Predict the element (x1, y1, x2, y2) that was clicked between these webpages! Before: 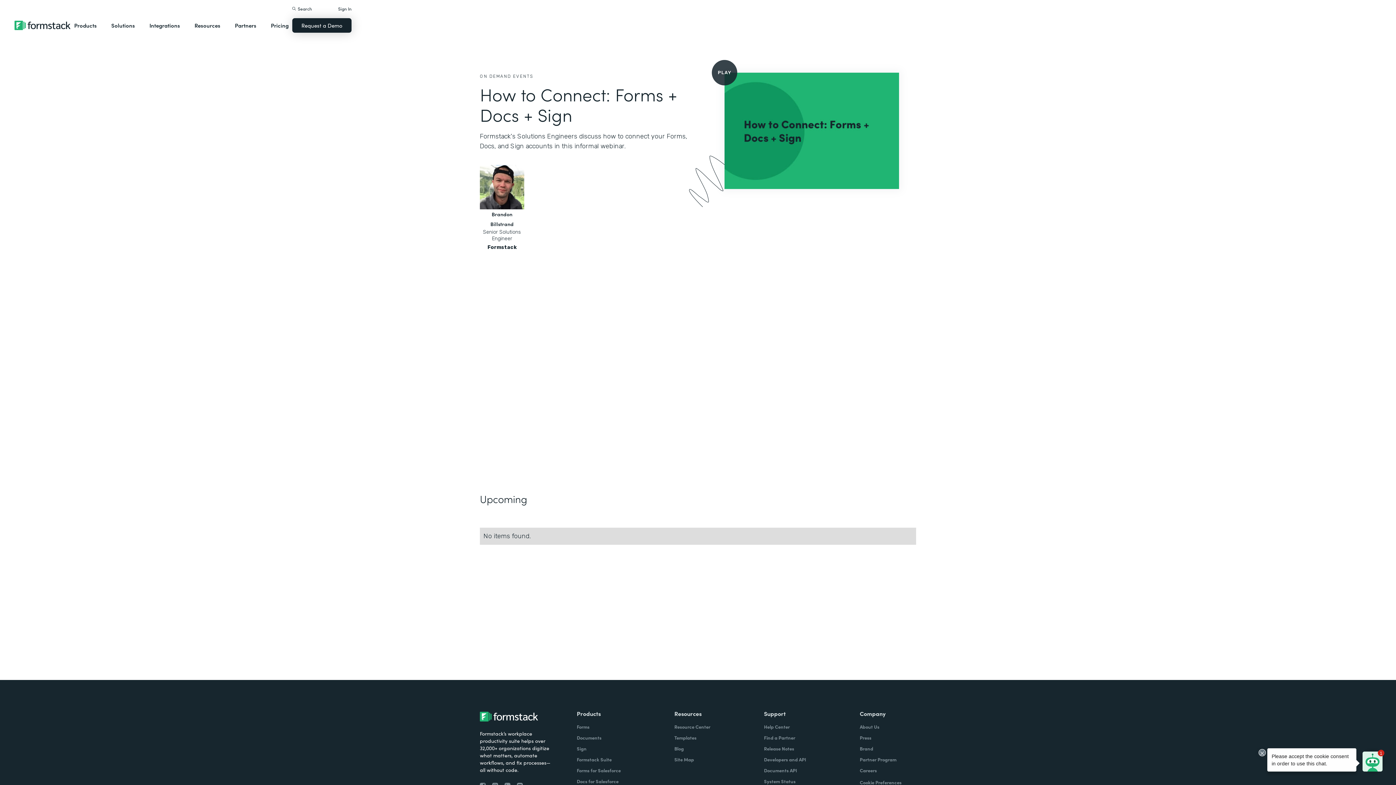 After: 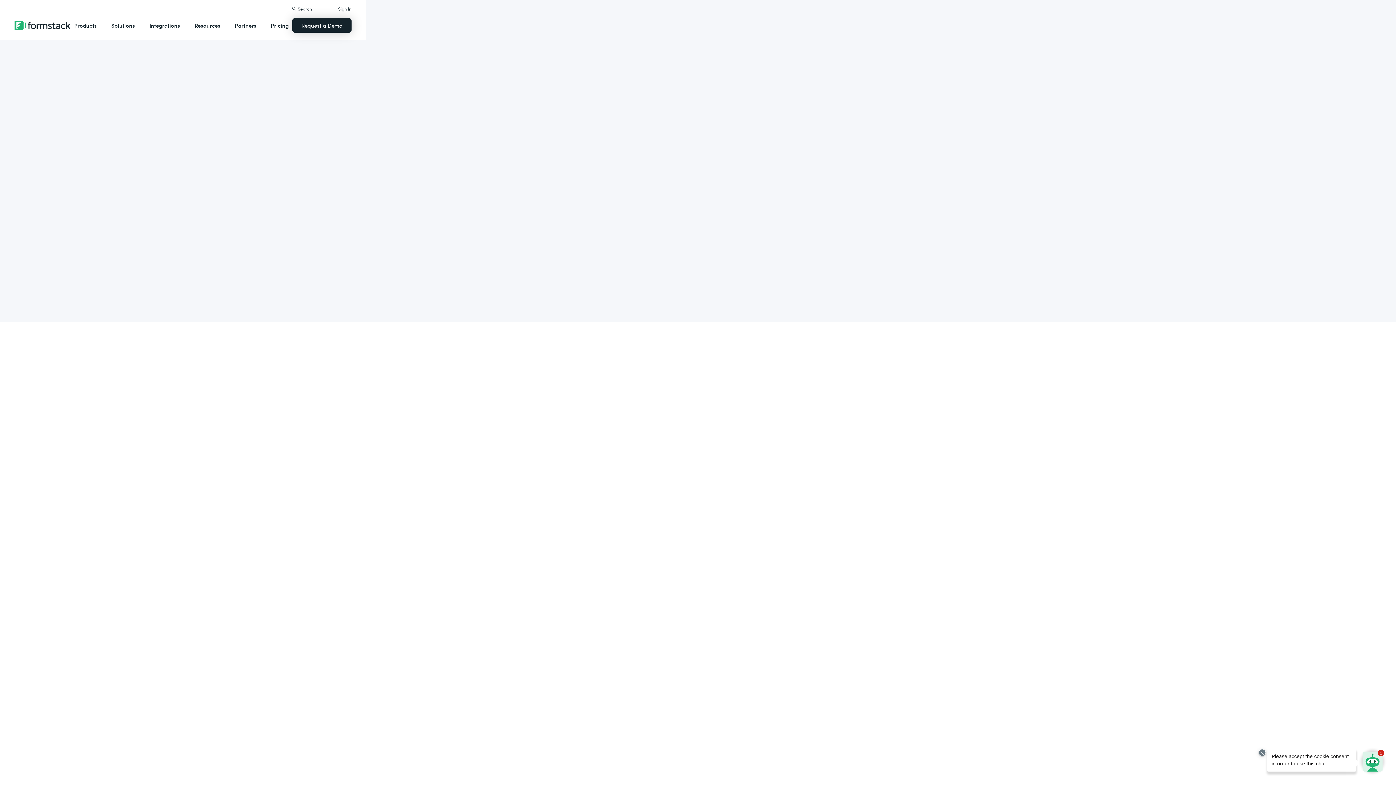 Action: bbox: (576, 778, 618, 785) label: Docs for Salesforce